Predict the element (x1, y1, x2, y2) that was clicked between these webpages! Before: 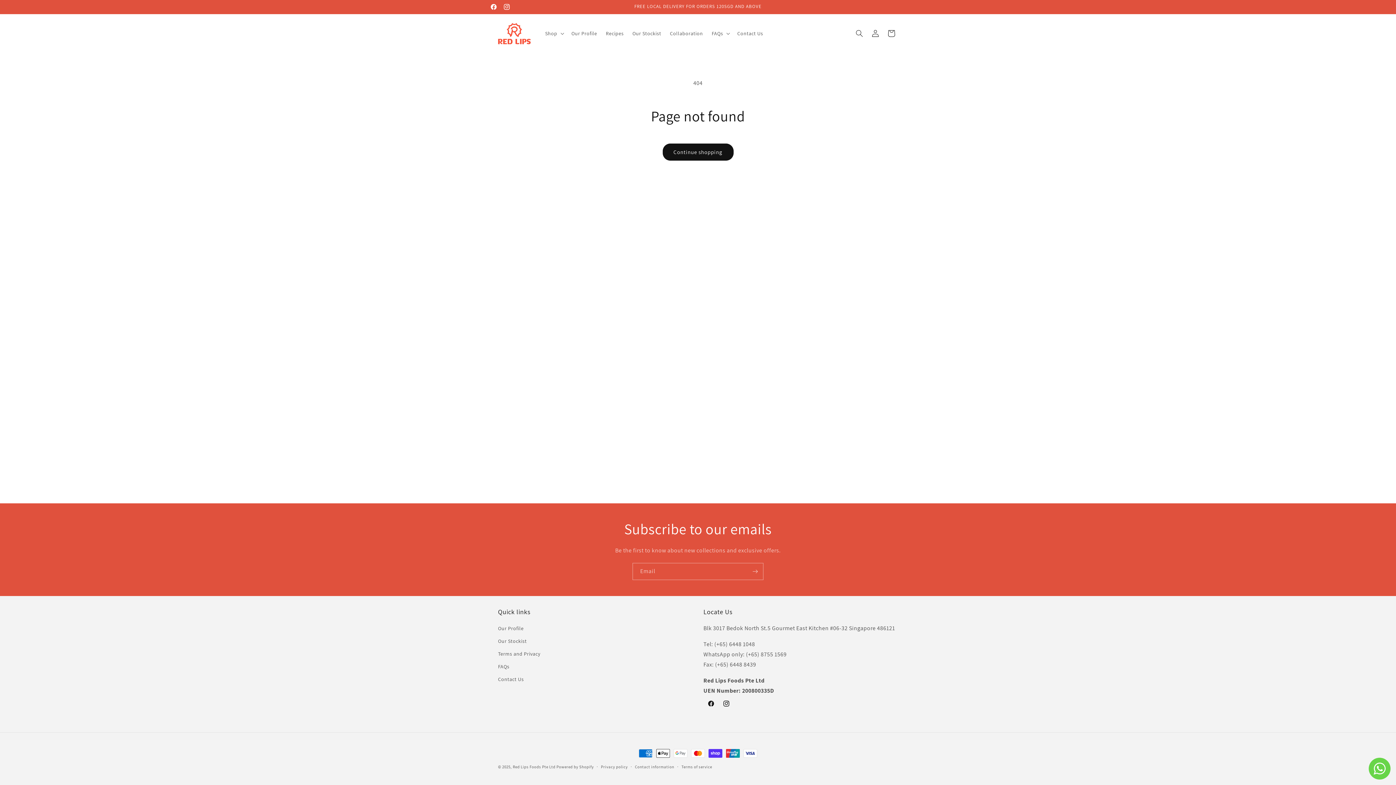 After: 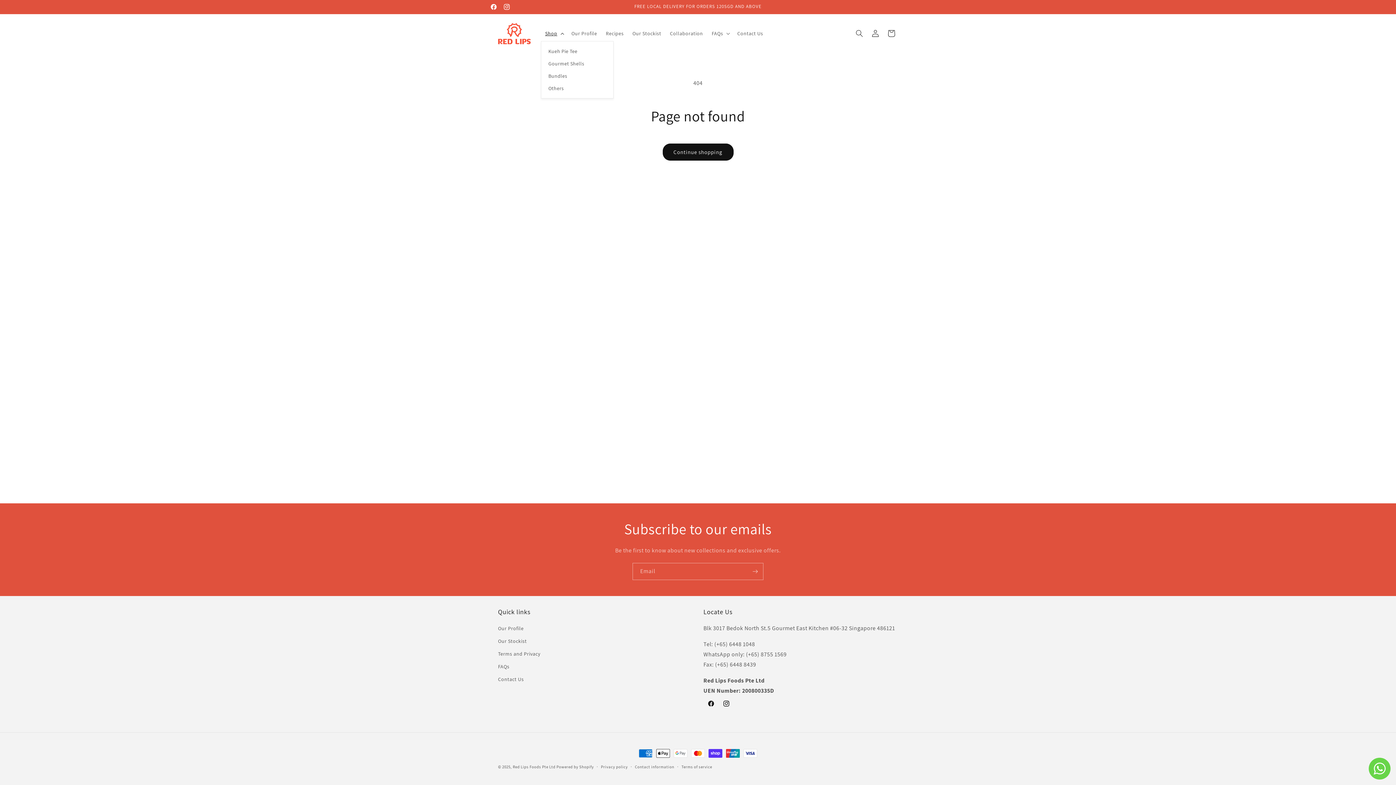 Action: label: Shop bbox: (540, 25, 567, 41)